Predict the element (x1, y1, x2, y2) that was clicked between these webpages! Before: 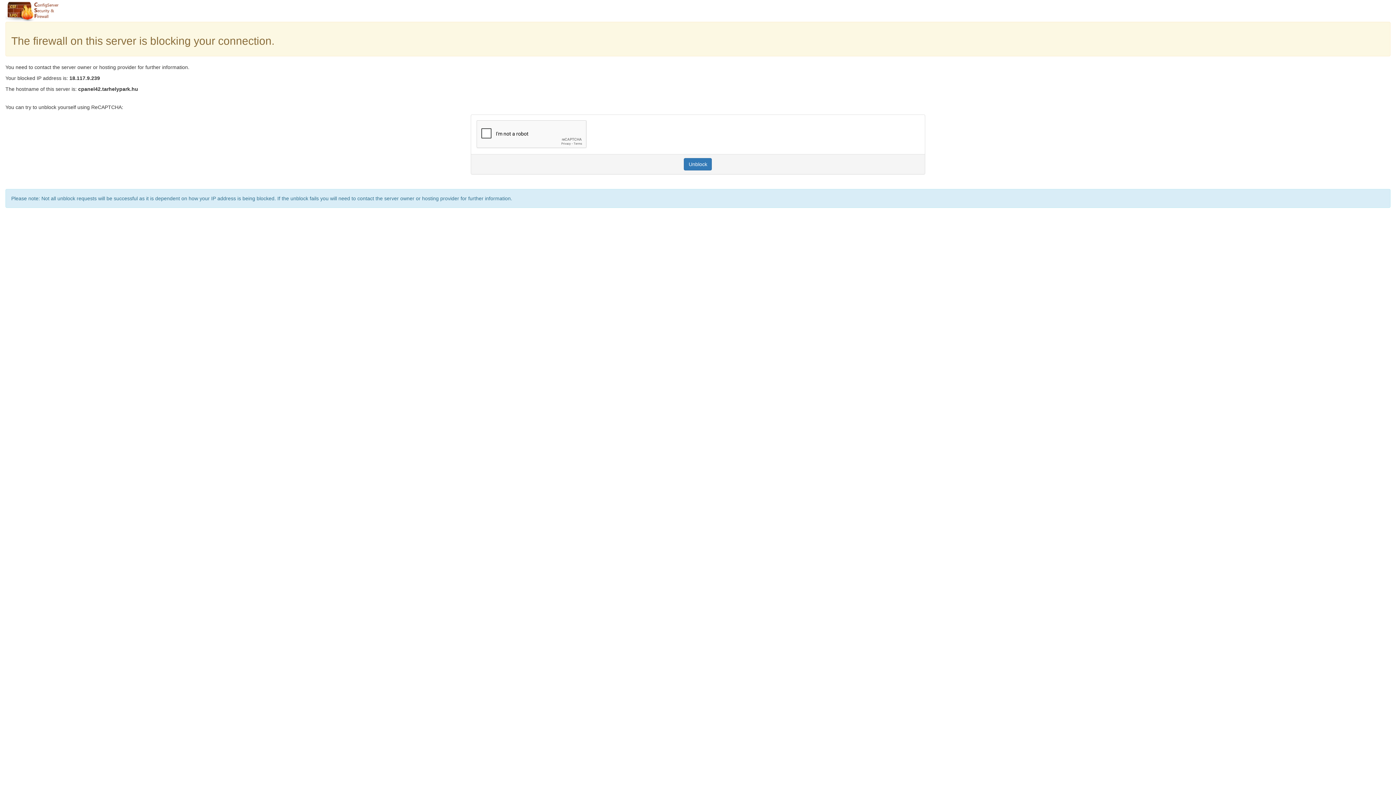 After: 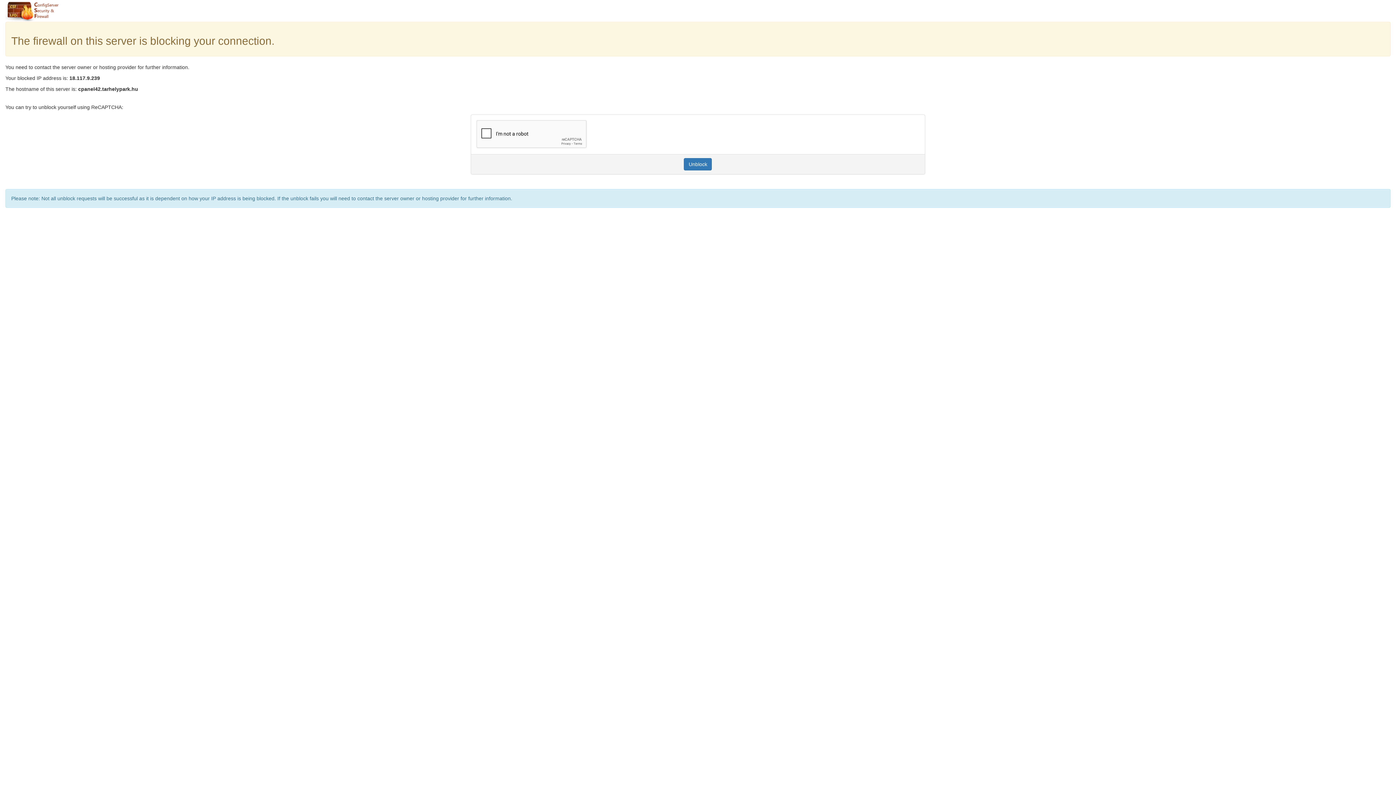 Action: label: Unblock bbox: (684, 158, 712, 170)